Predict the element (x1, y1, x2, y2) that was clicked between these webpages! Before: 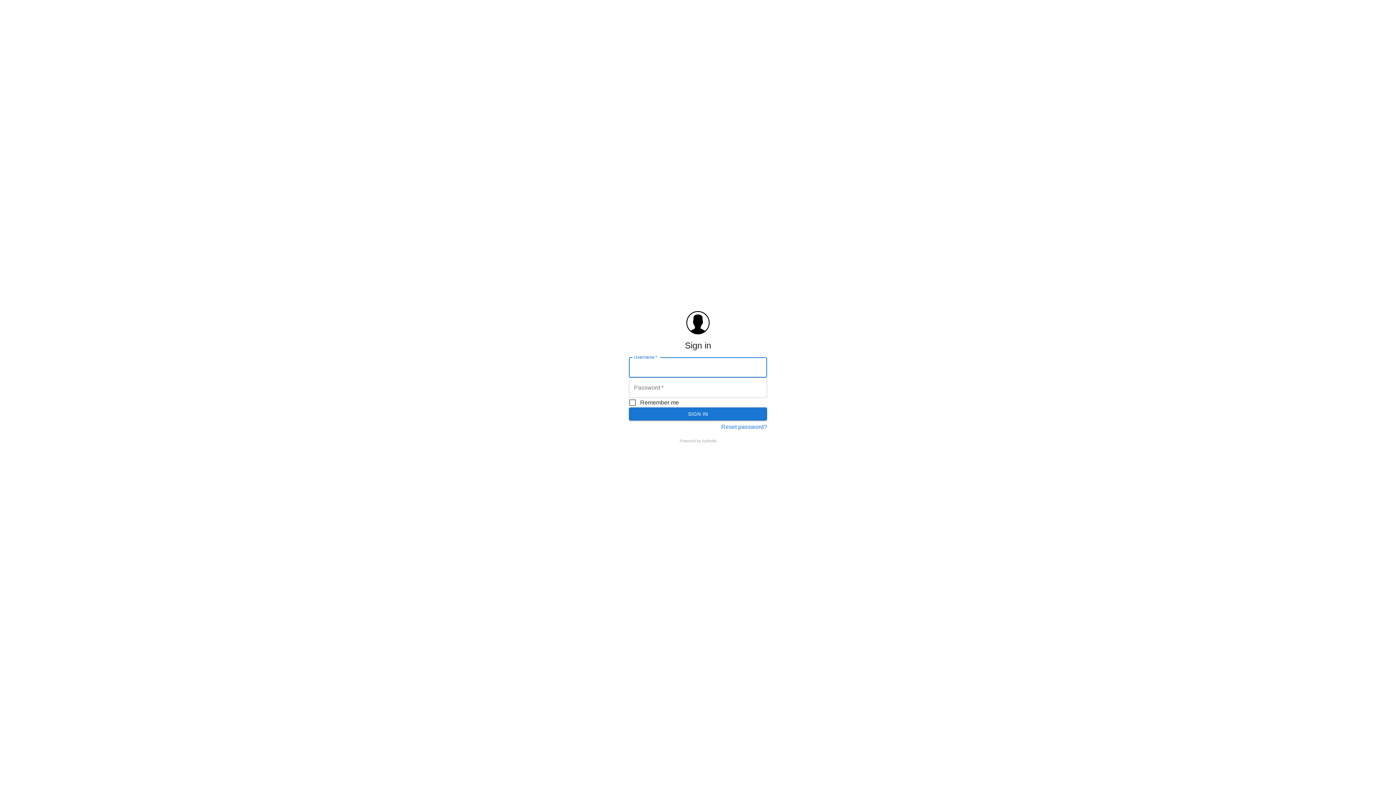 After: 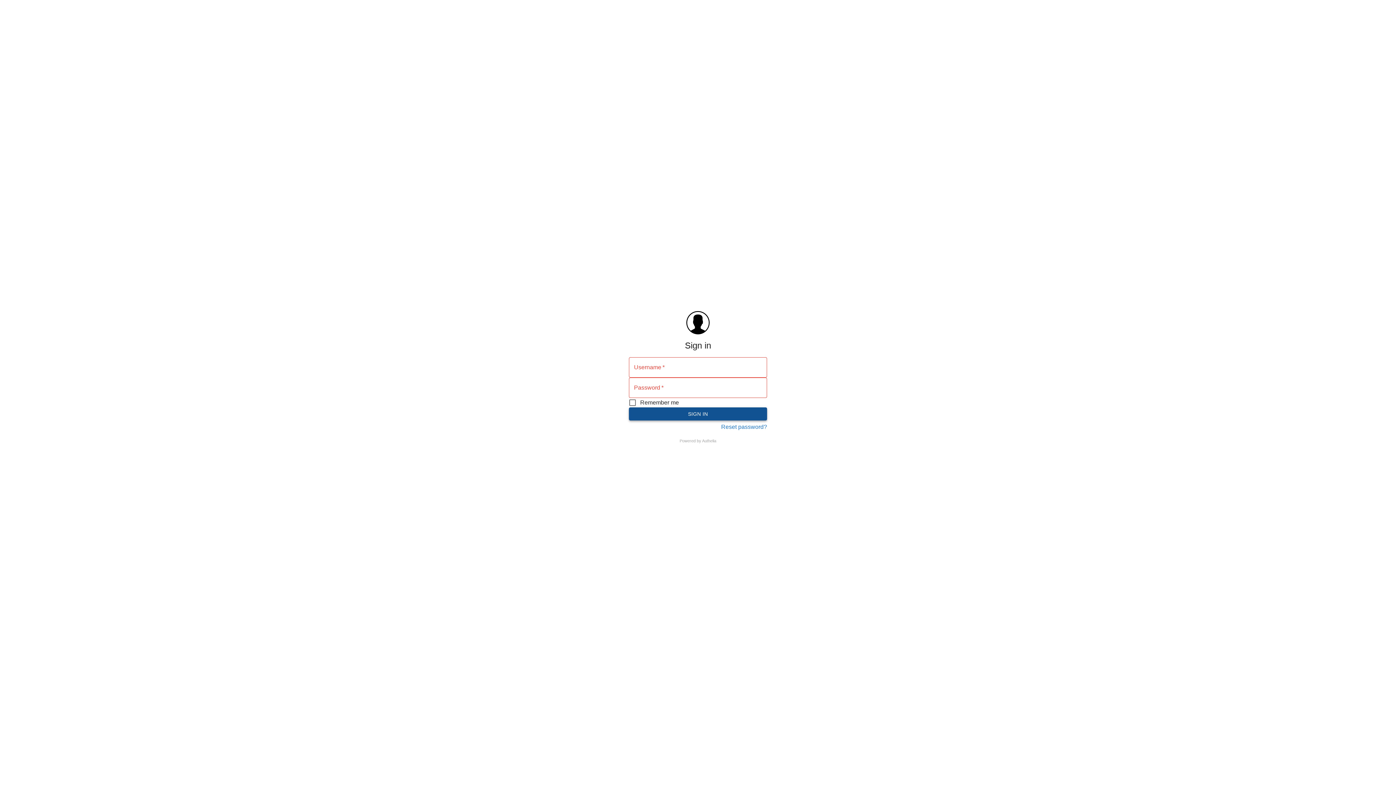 Action: label: SIGN IN bbox: (629, 407, 767, 420)